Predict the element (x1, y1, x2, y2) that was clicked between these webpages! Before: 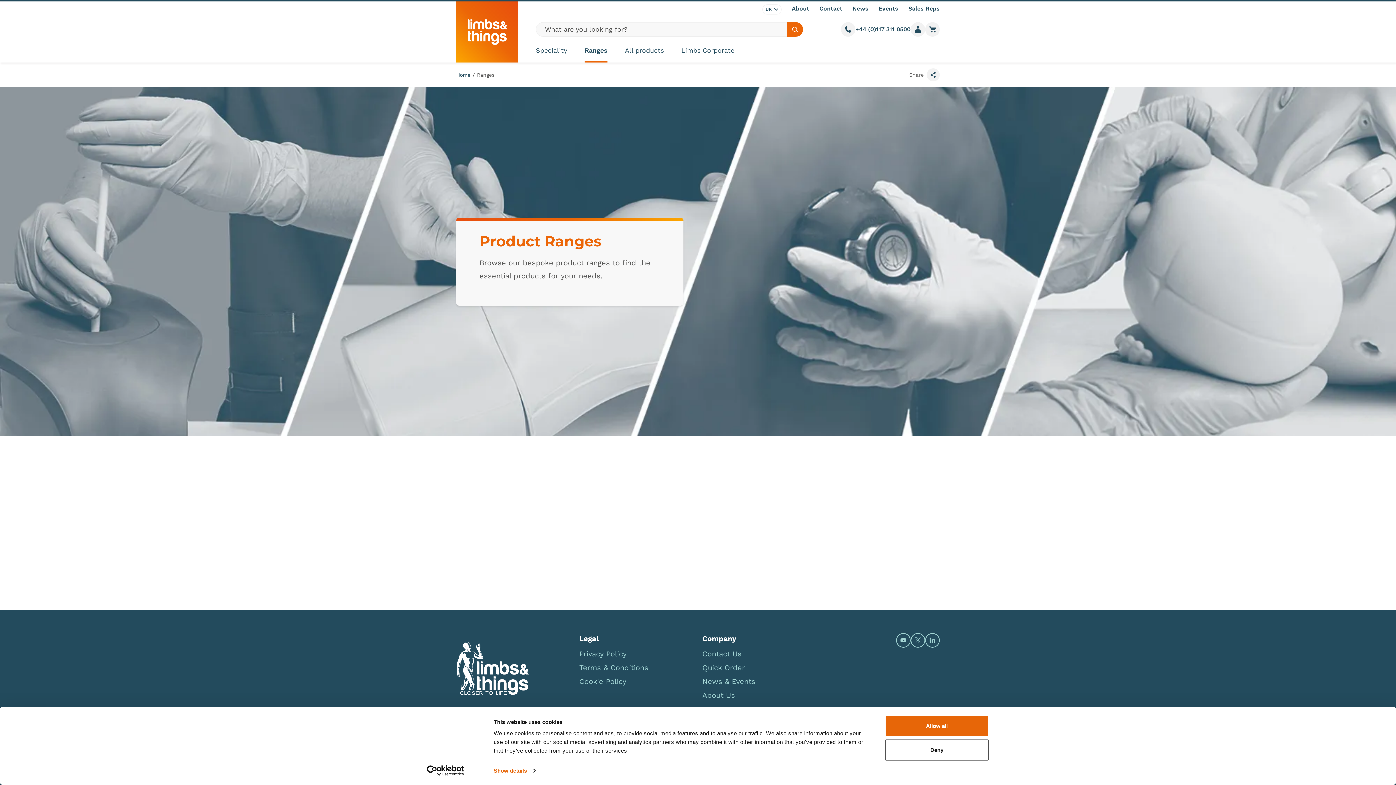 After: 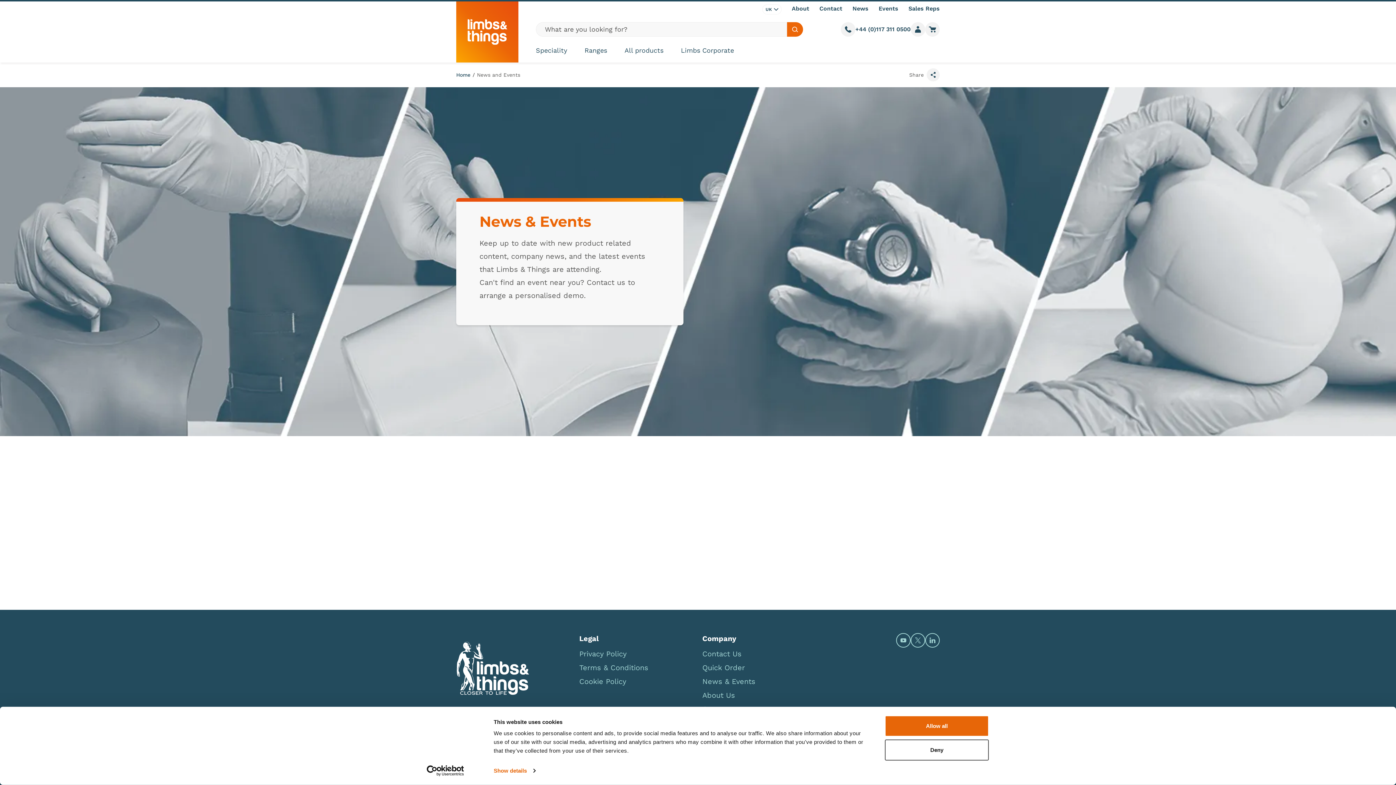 Action: label: News & Events bbox: (702, 677, 755, 686)